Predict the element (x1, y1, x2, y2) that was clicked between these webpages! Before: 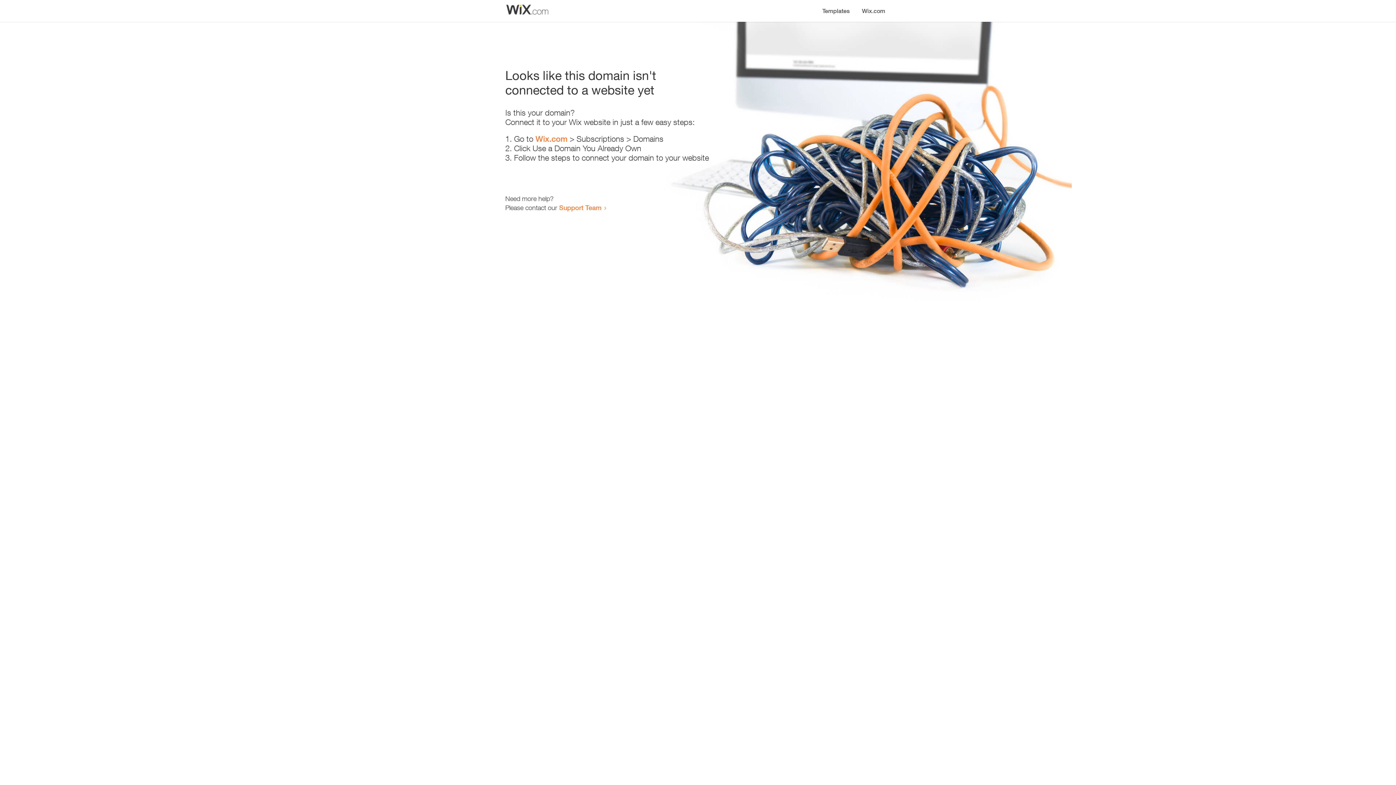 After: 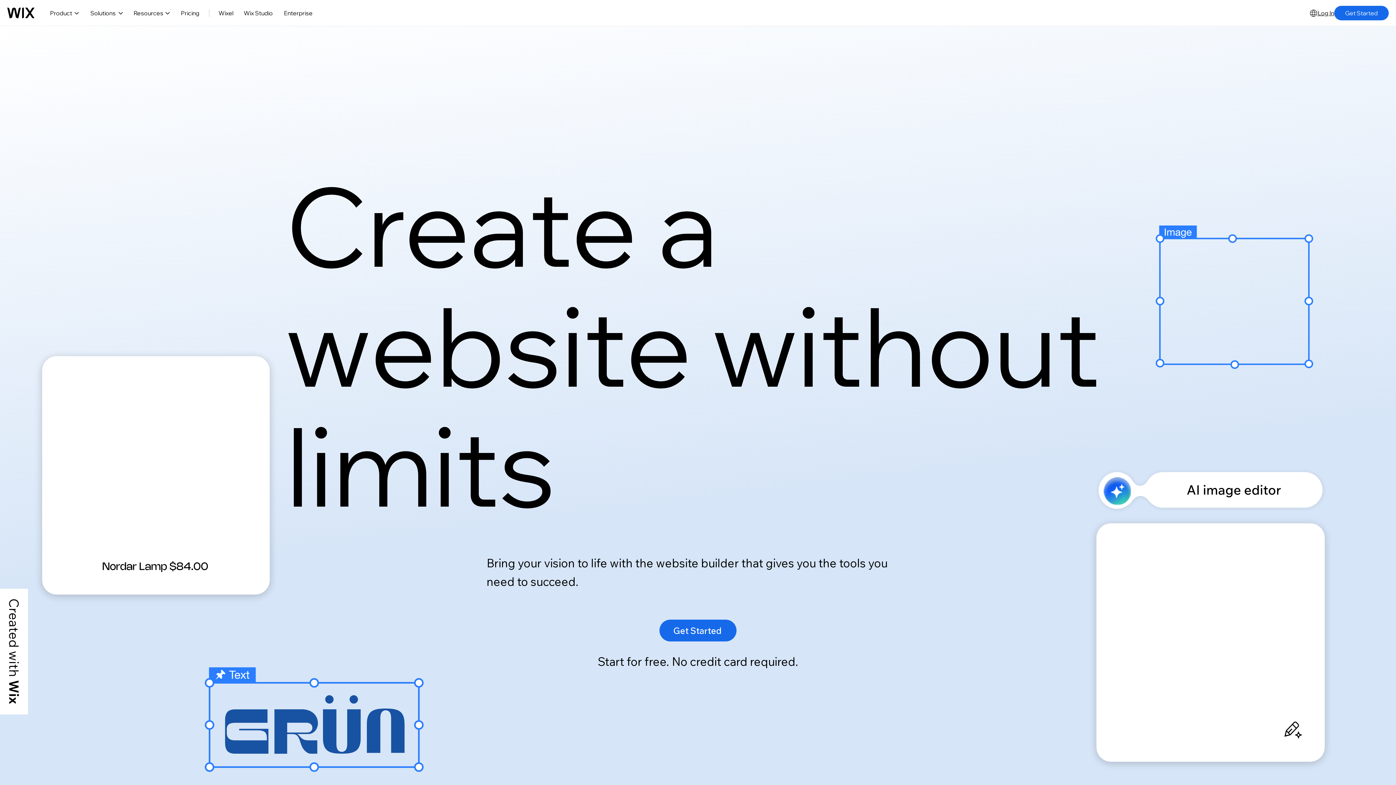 Action: label: Wix.com bbox: (856, 0, 890, 14)